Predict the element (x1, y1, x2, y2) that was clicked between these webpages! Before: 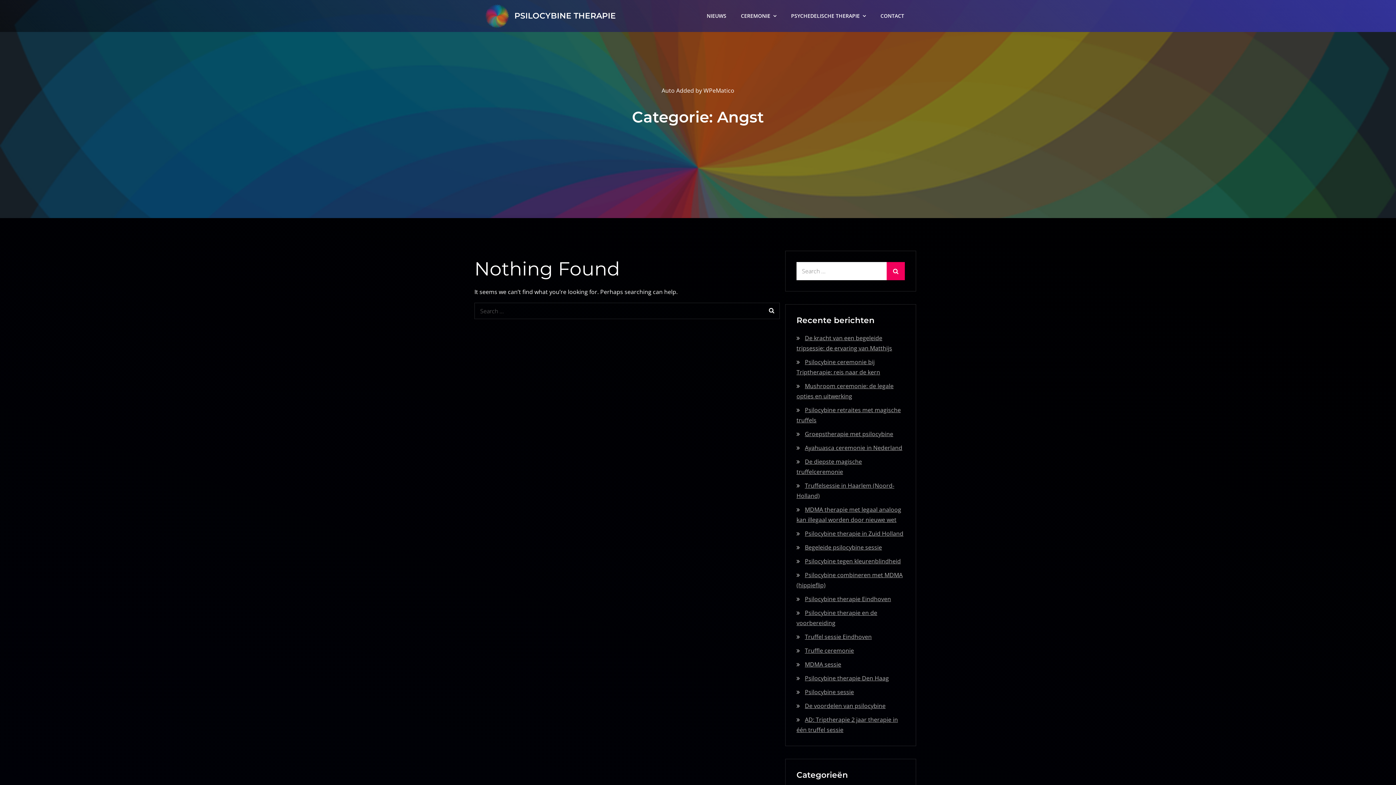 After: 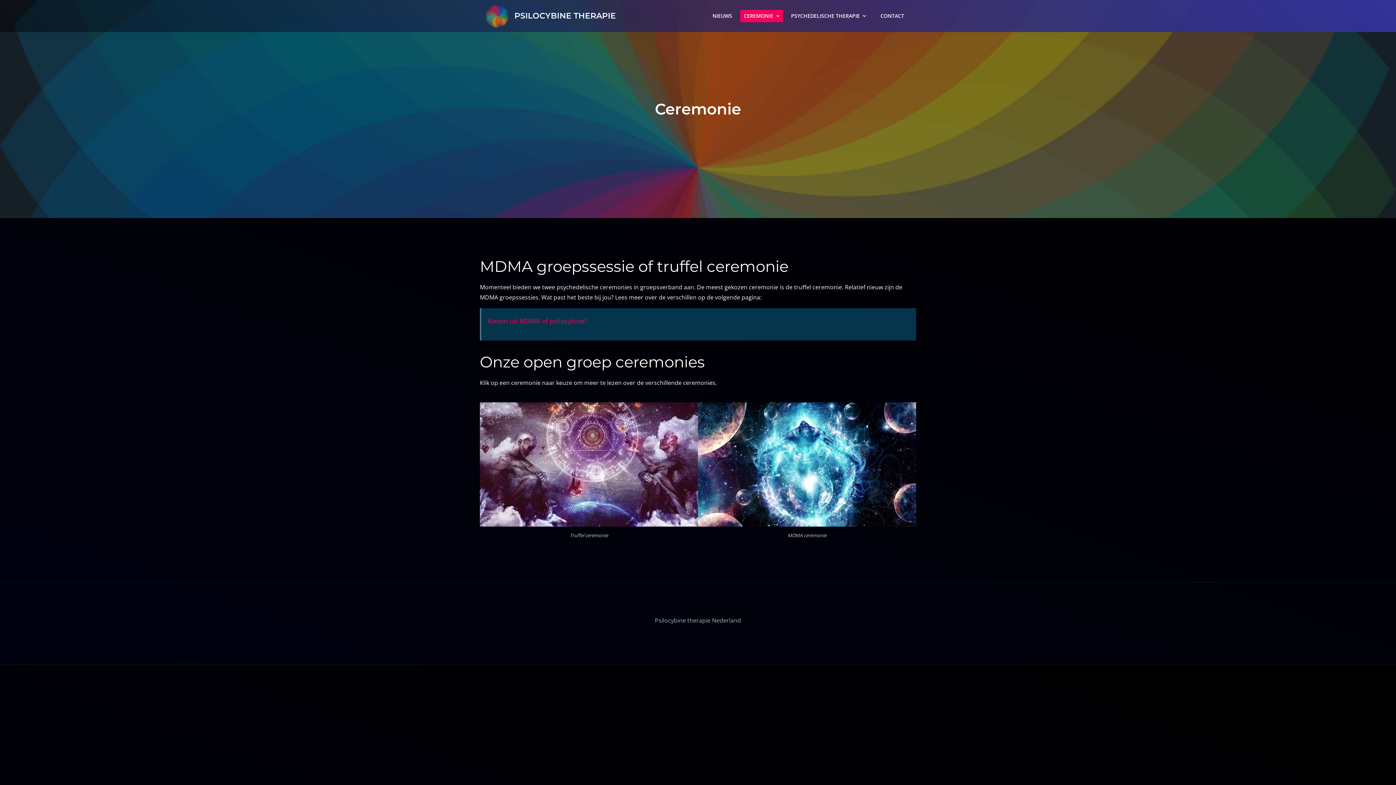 Action: label: CEREMONIE bbox: (734, 0, 783, 32)